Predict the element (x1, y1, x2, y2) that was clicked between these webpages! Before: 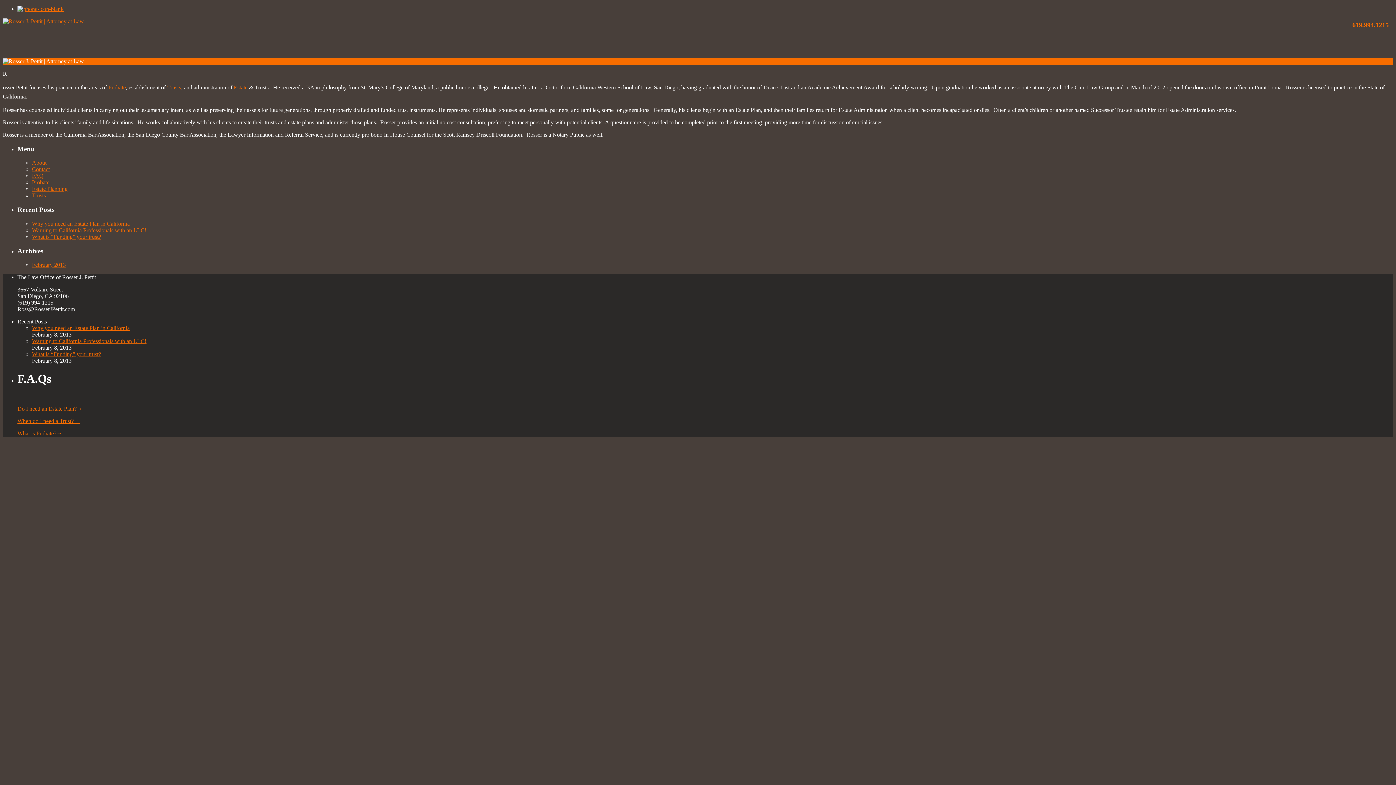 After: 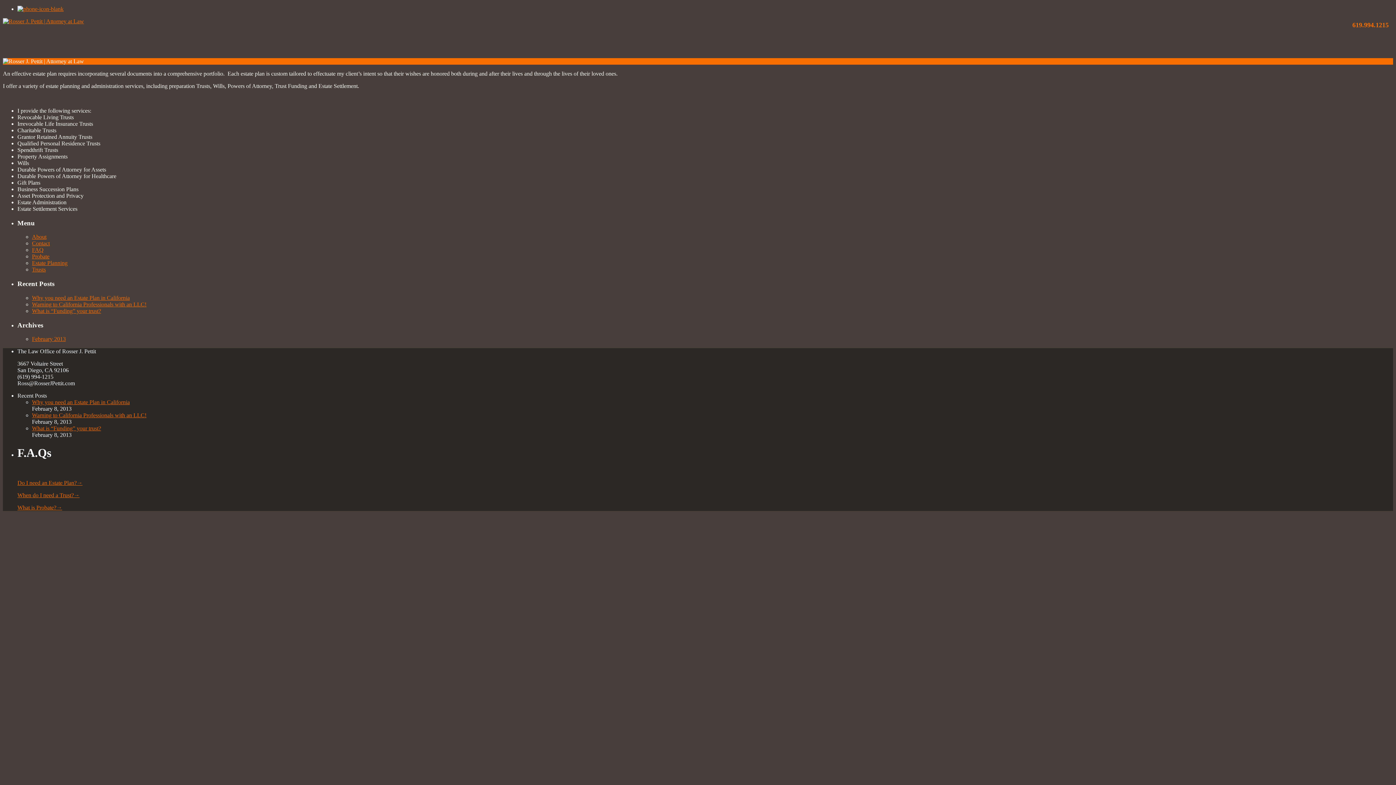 Action: label: Estate Planning bbox: (32, 185, 67, 192)